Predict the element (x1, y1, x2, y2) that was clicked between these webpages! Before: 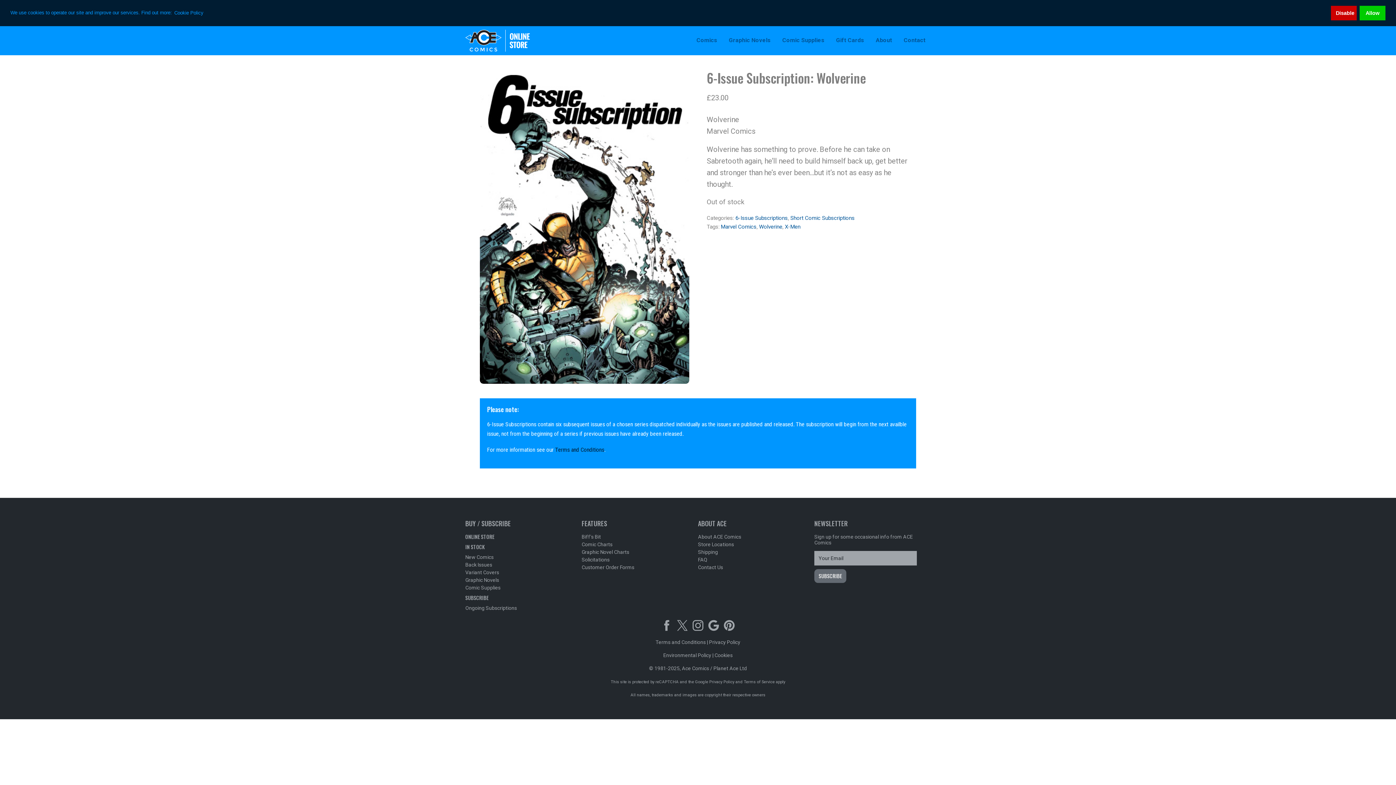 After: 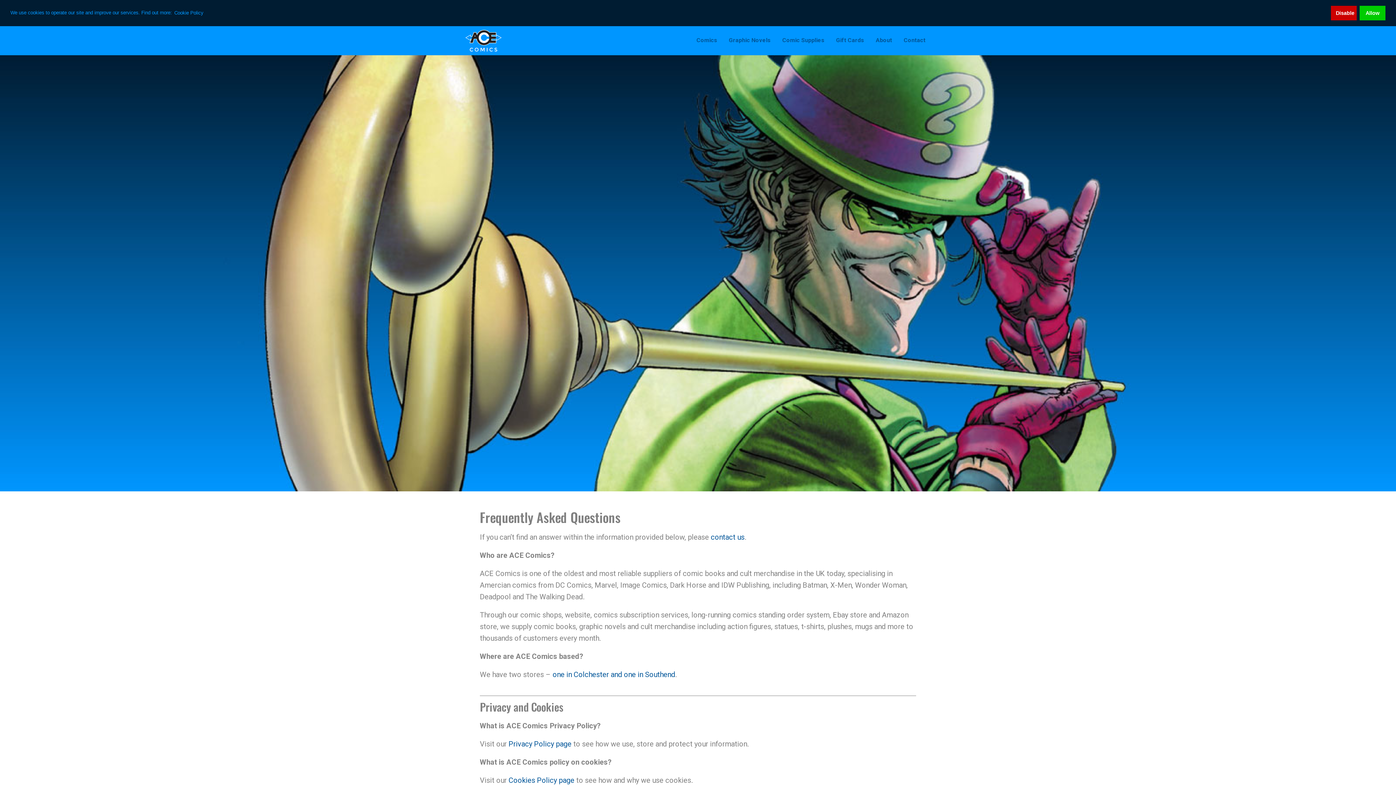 Action: bbox: (698, 556, 707, 562) label: FAQ